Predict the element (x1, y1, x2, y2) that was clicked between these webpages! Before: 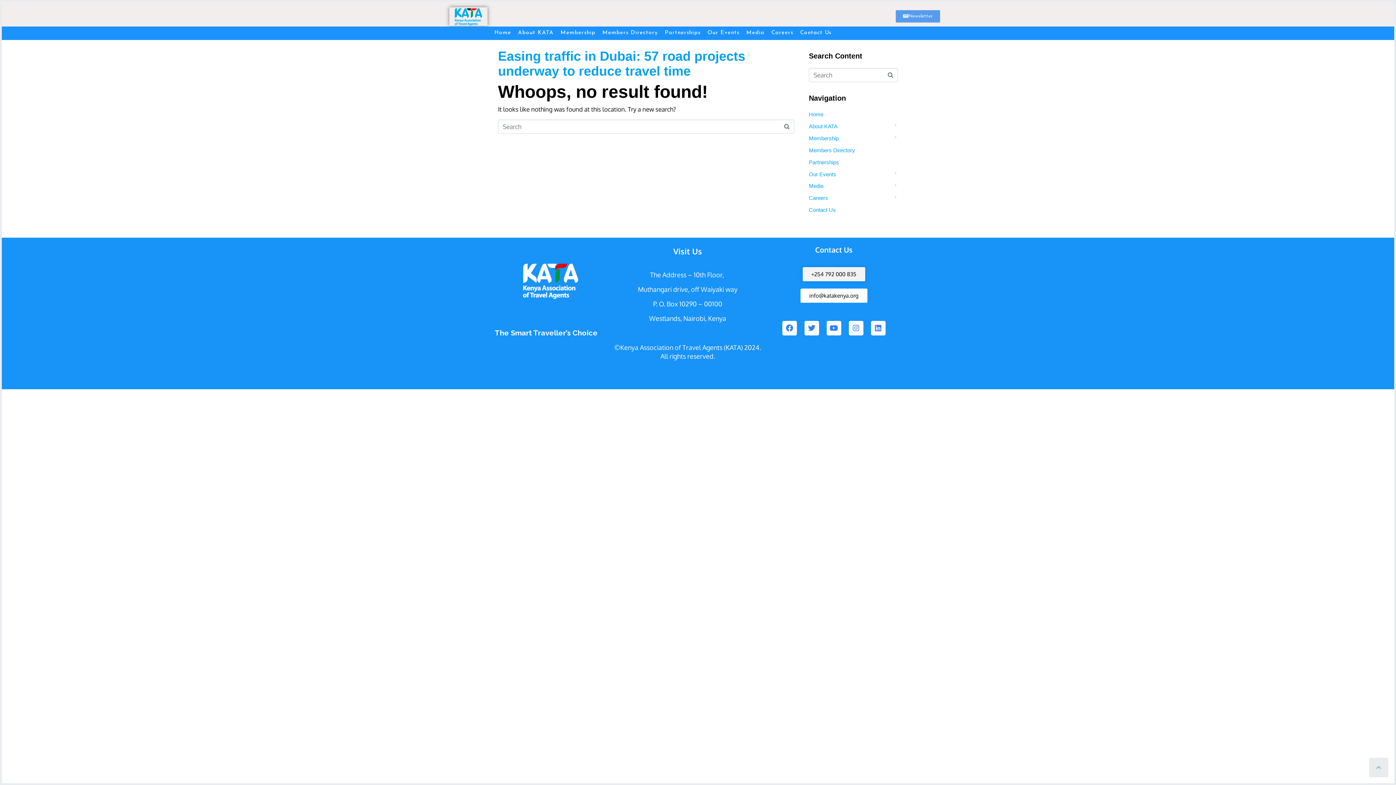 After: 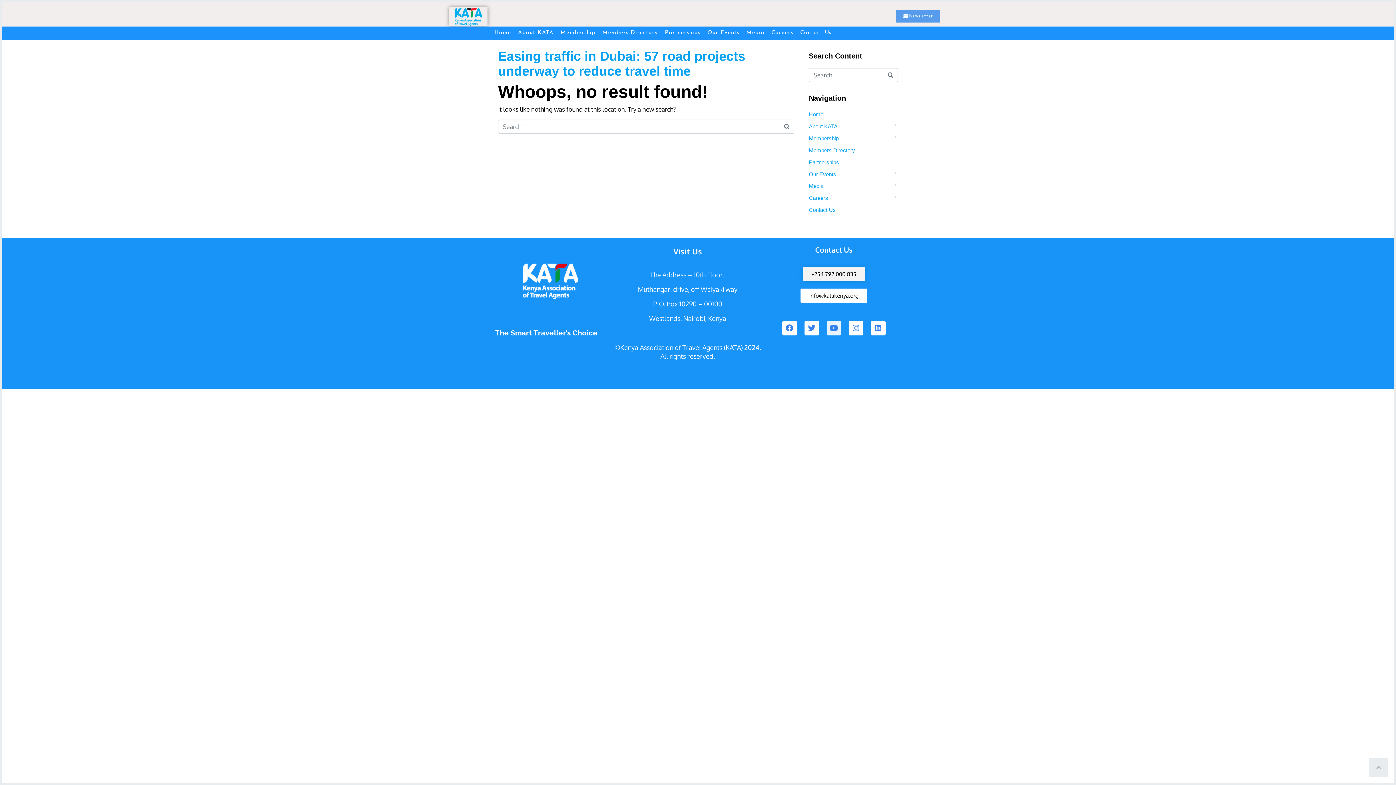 Action: label: Youtube bbox: (826, 321, 841, 335)